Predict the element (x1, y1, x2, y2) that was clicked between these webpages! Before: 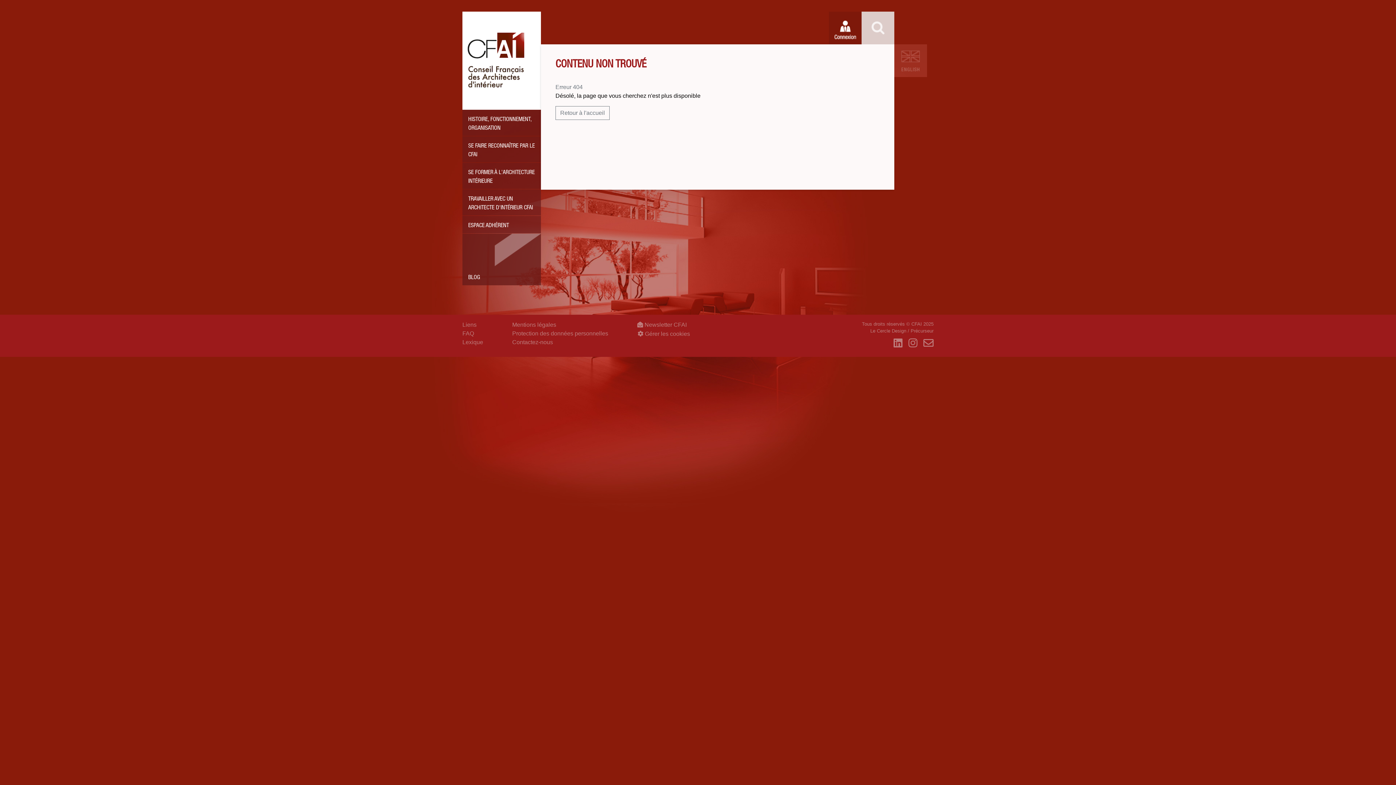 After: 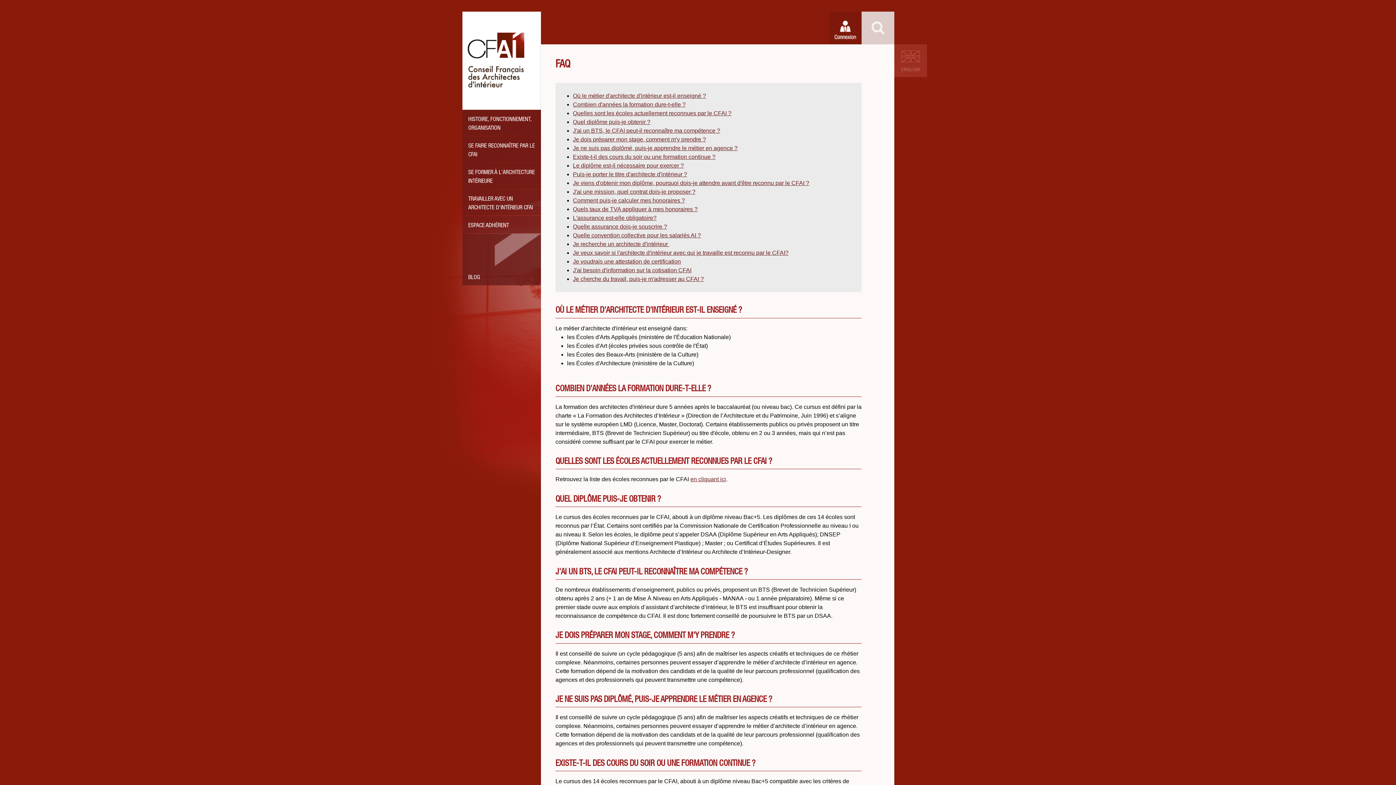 Action: label: FAQ bbox: (462, 330, 474, 336)